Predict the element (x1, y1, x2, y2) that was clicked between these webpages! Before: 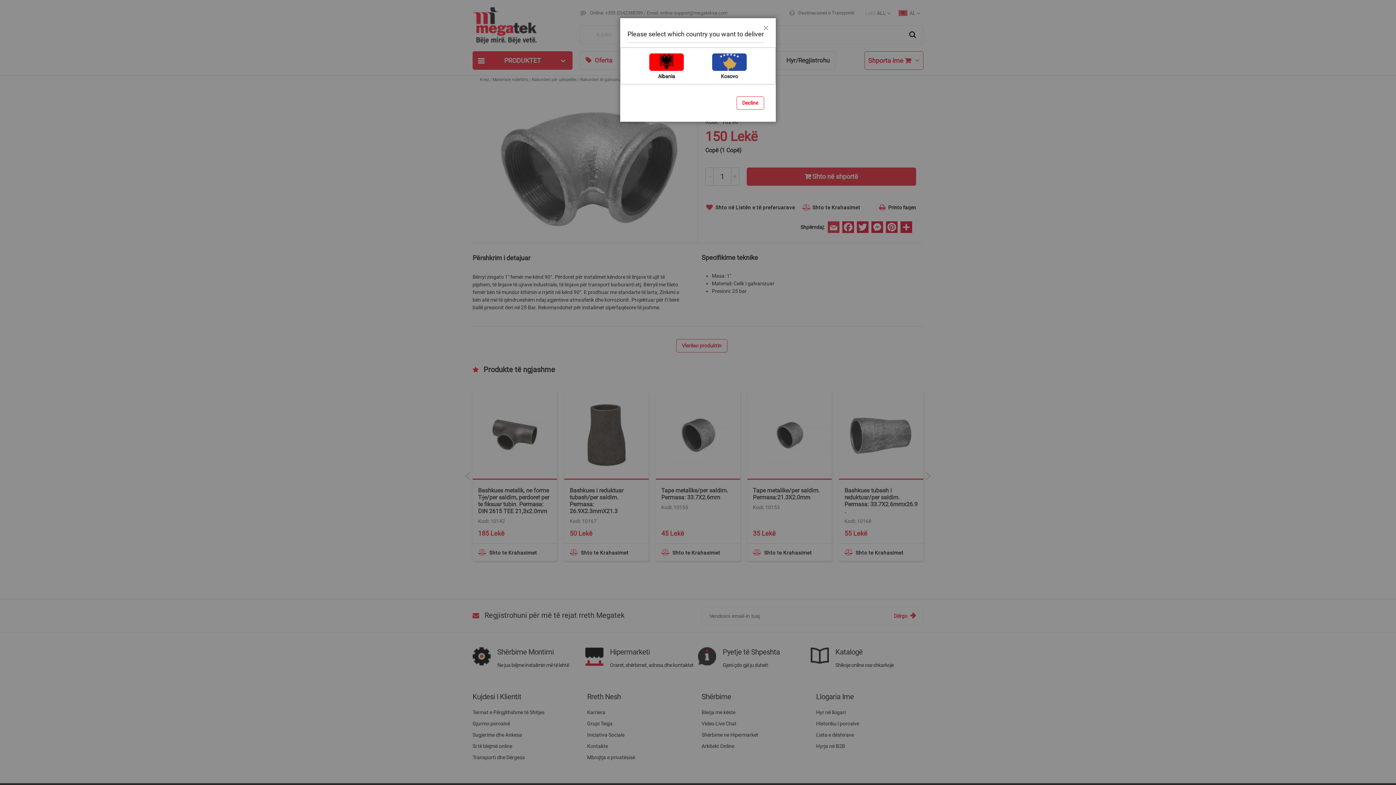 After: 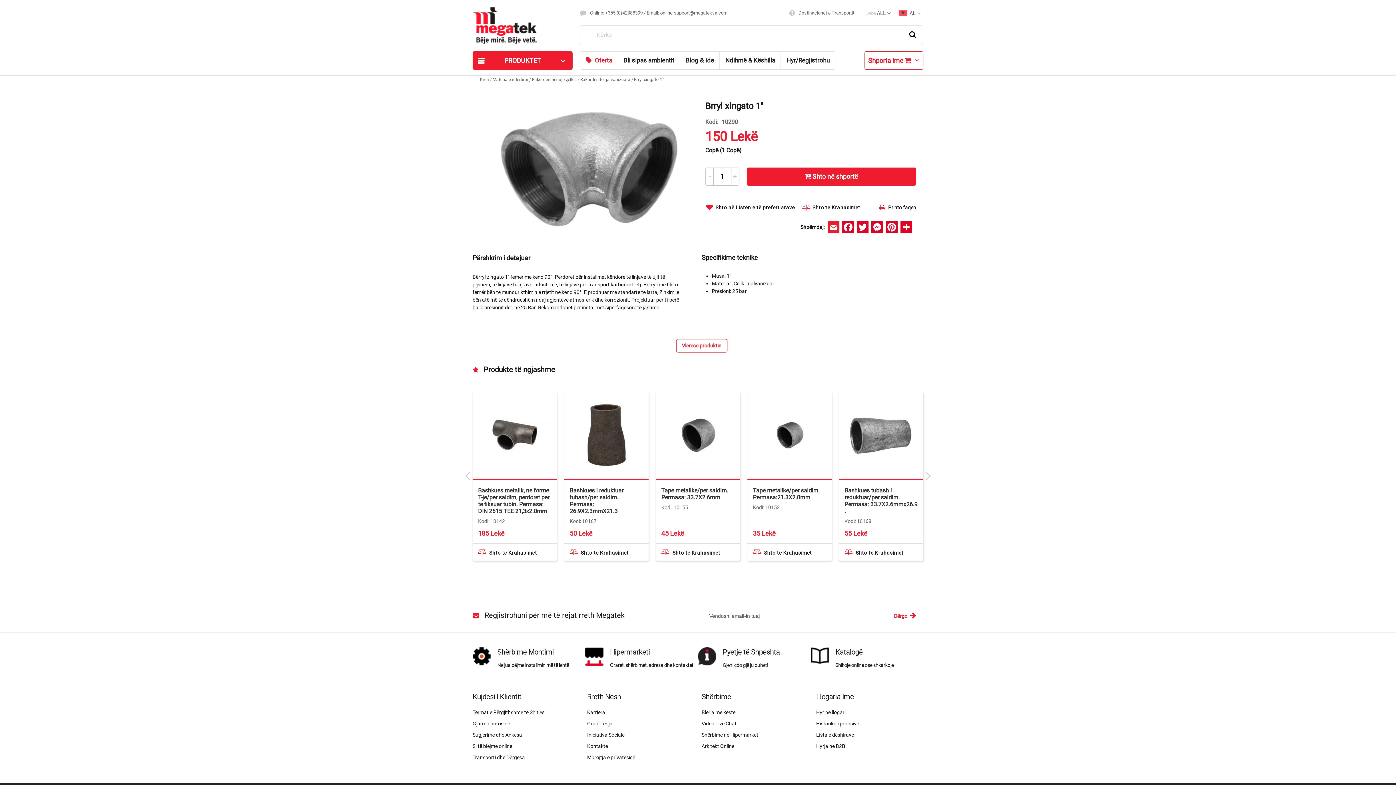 Action: bbox: (736, 96, 764, 109) label: Decline